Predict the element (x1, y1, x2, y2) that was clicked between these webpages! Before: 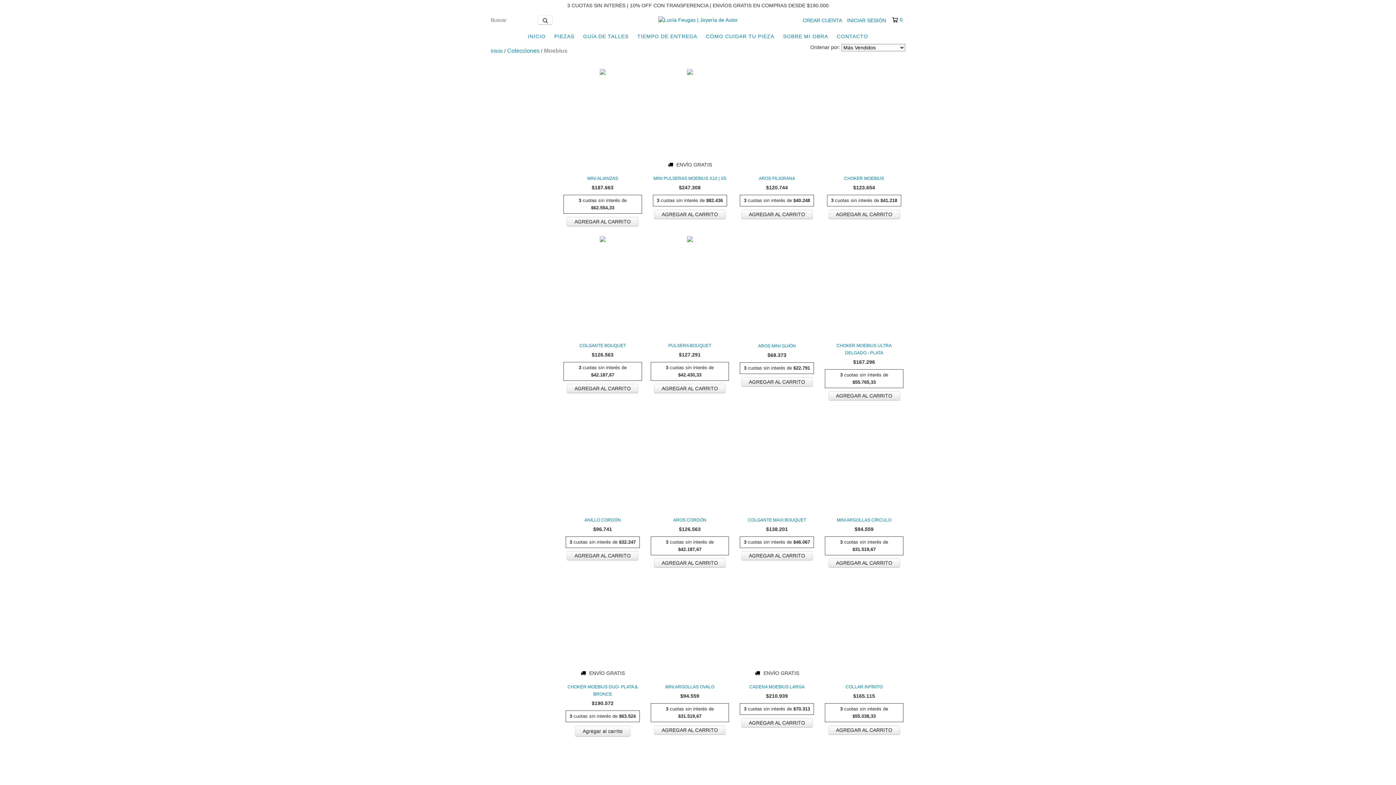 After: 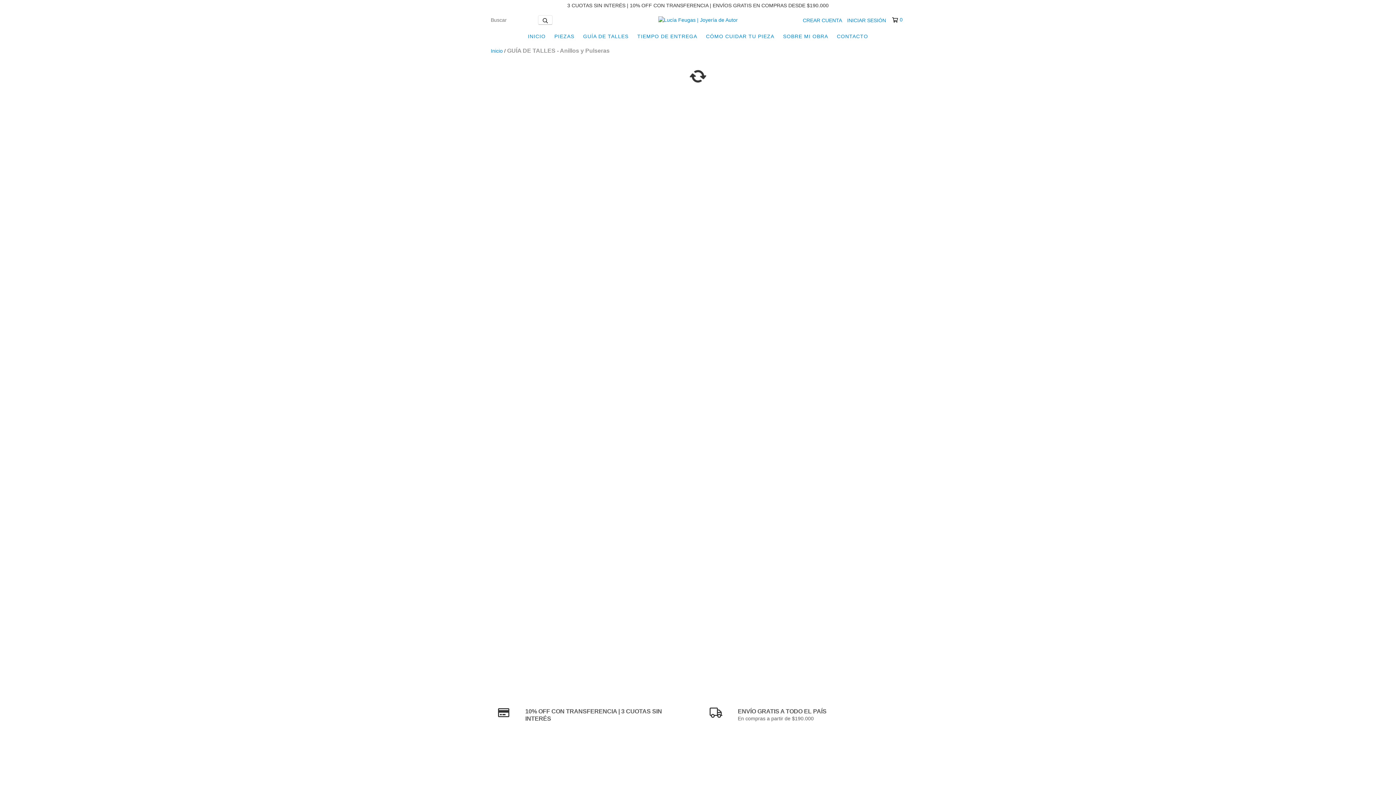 Action: bbox: (579, 29, 632, 43) label: GUÍA DE TALLES